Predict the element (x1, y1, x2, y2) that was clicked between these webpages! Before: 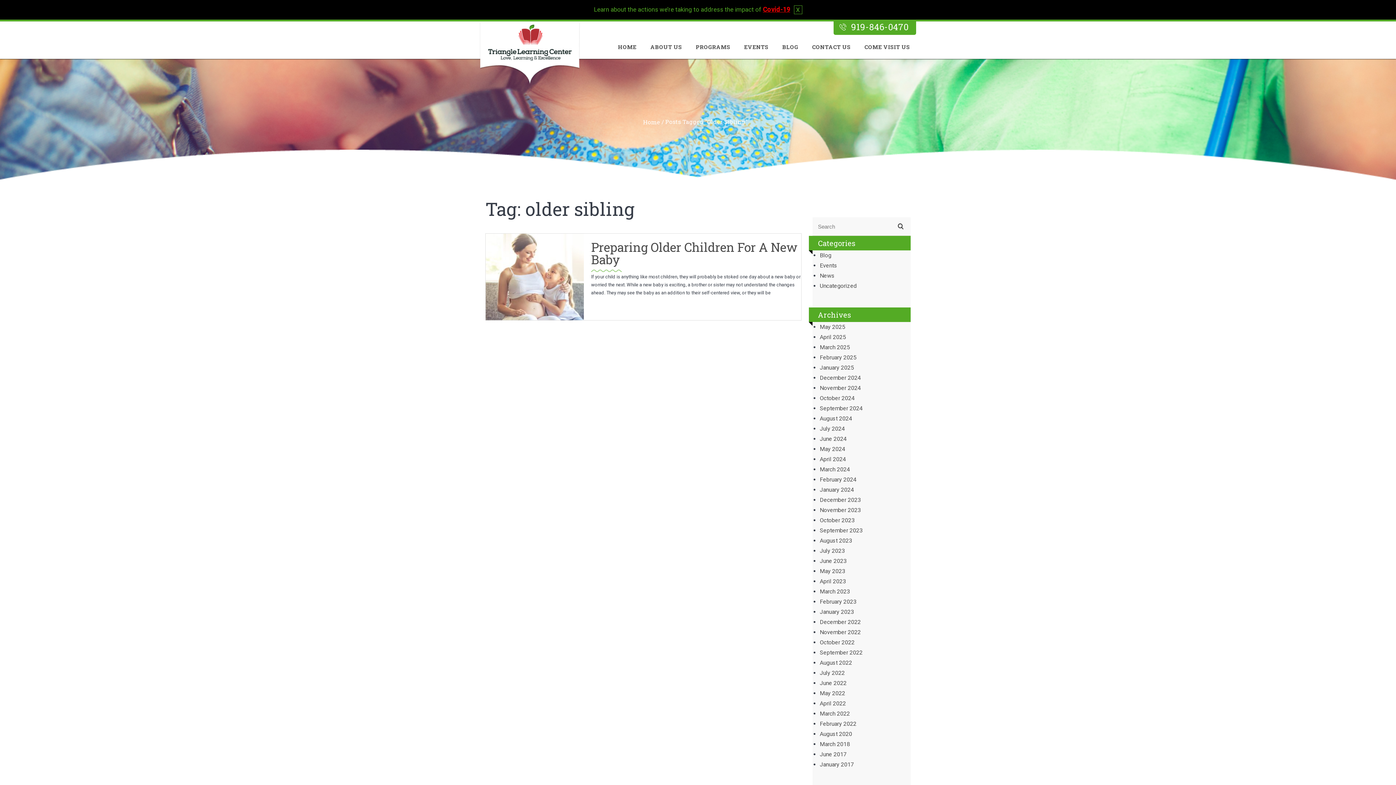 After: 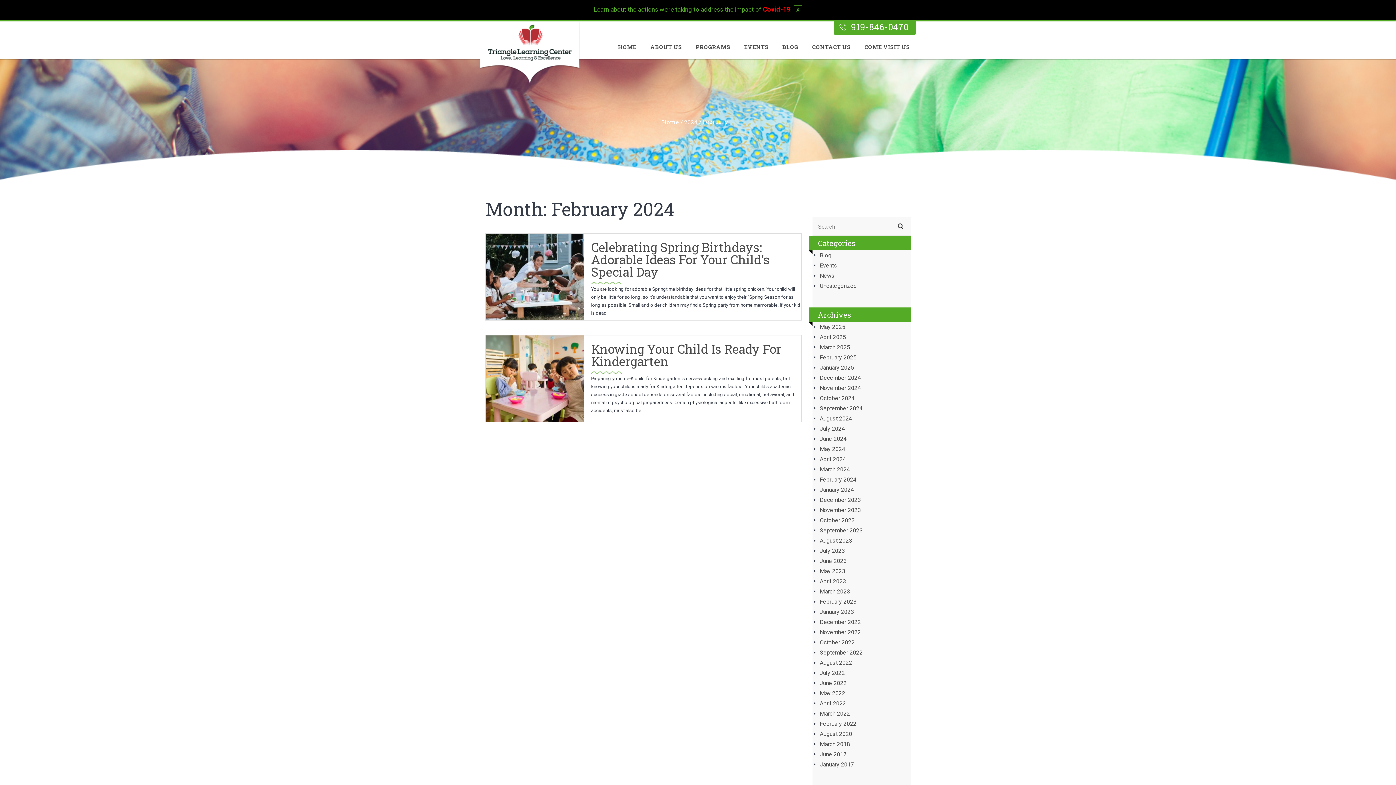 Action: bbox: (820, 476, 856, 483) label: February 2024